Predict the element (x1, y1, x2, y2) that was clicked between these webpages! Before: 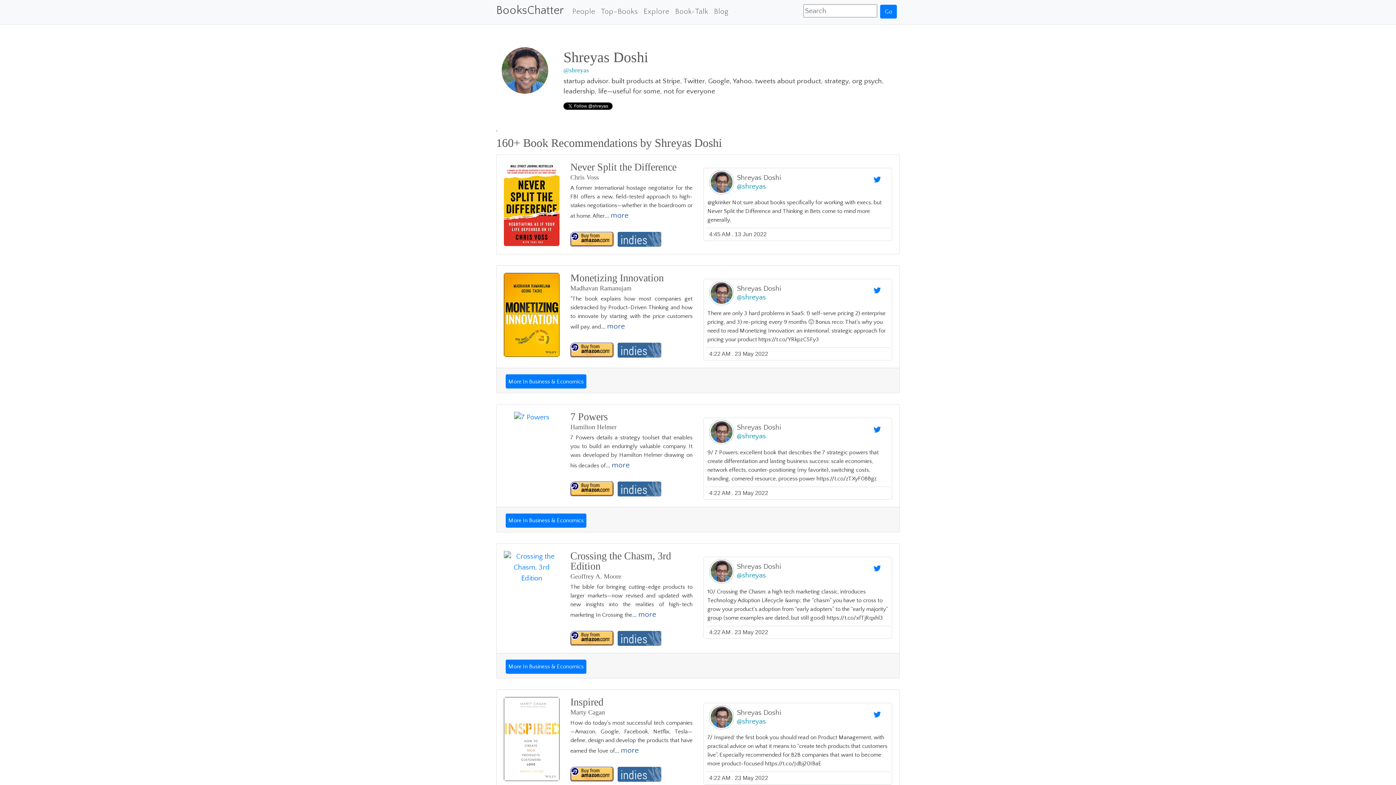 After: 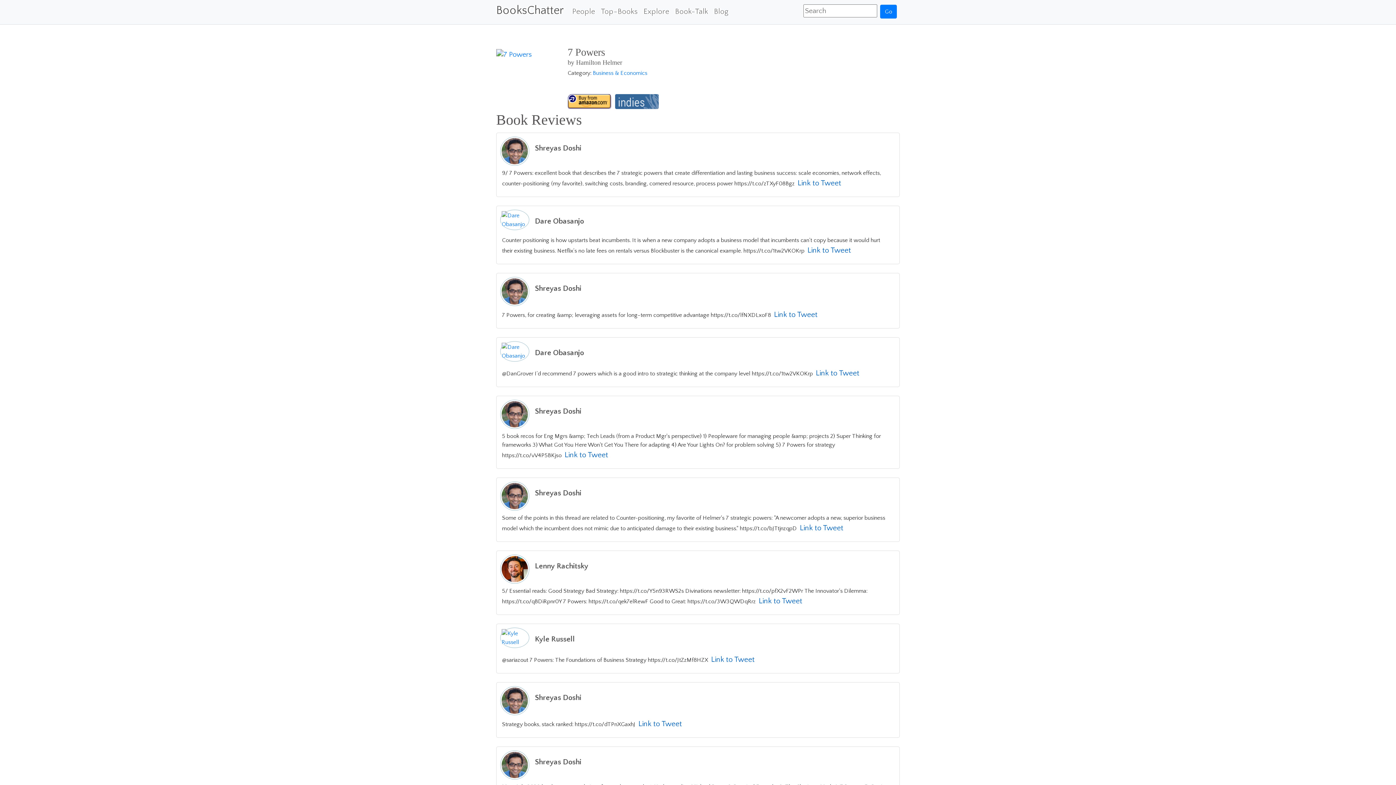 Action: bbox: (514, 413, 549, 420)